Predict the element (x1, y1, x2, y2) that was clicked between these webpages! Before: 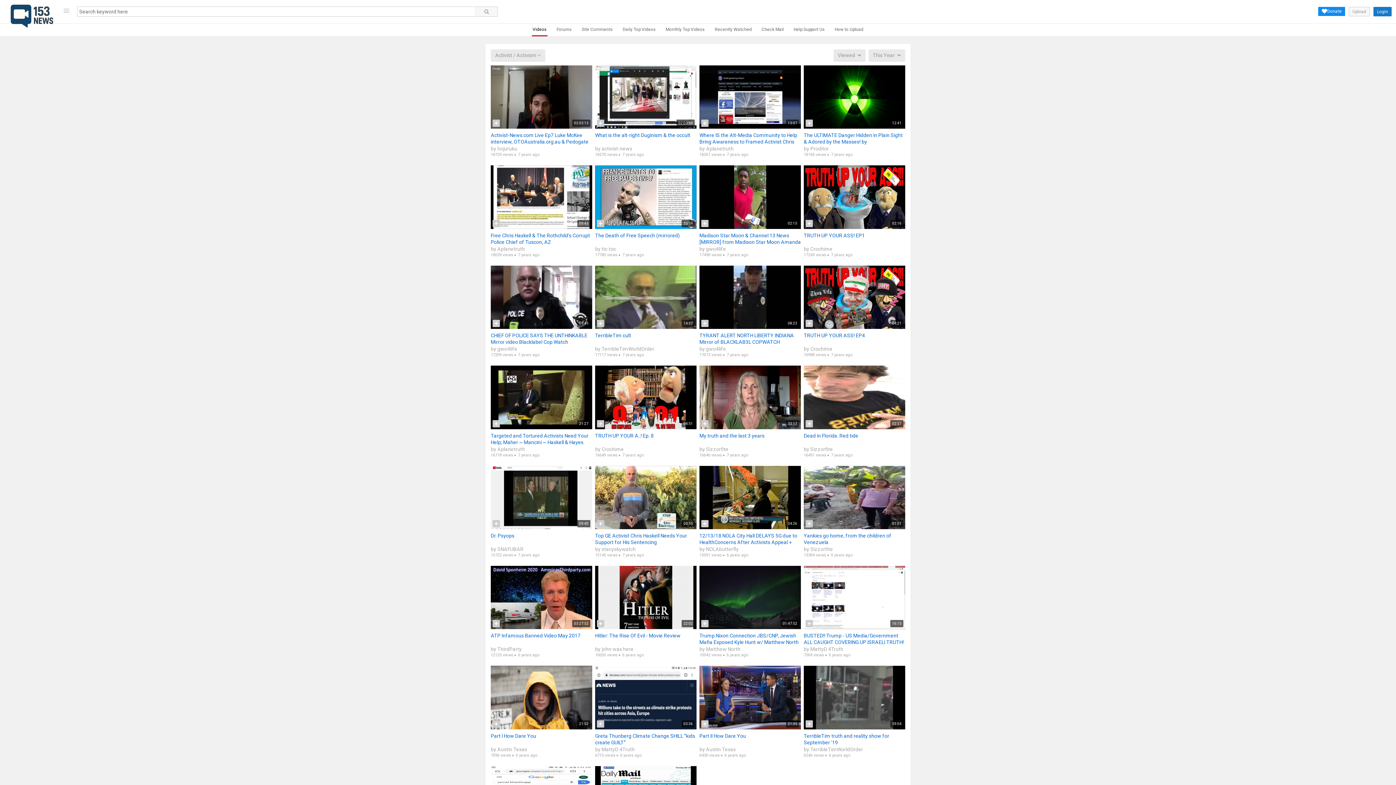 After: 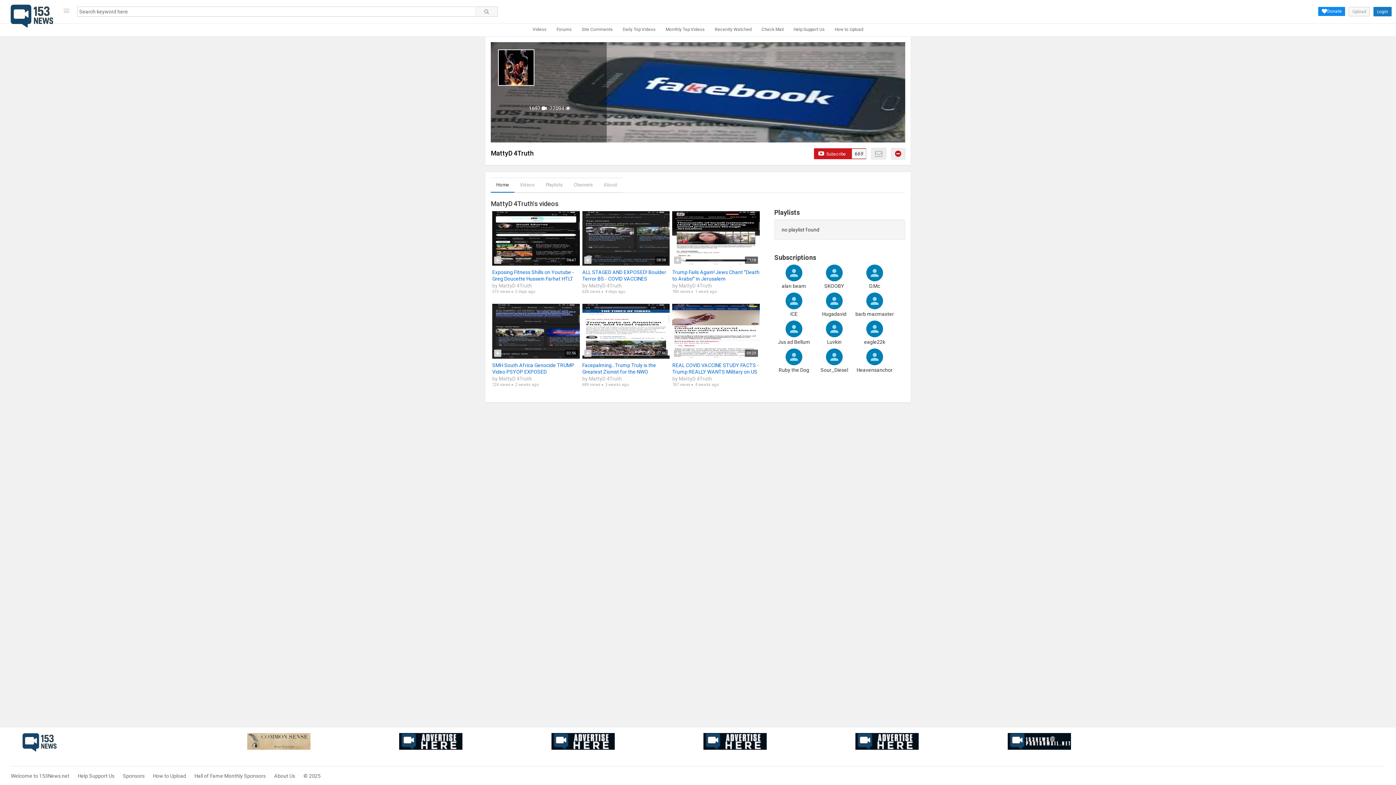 Action: label: MattyD 4Truth bbox: (601, 746, 634, 752)